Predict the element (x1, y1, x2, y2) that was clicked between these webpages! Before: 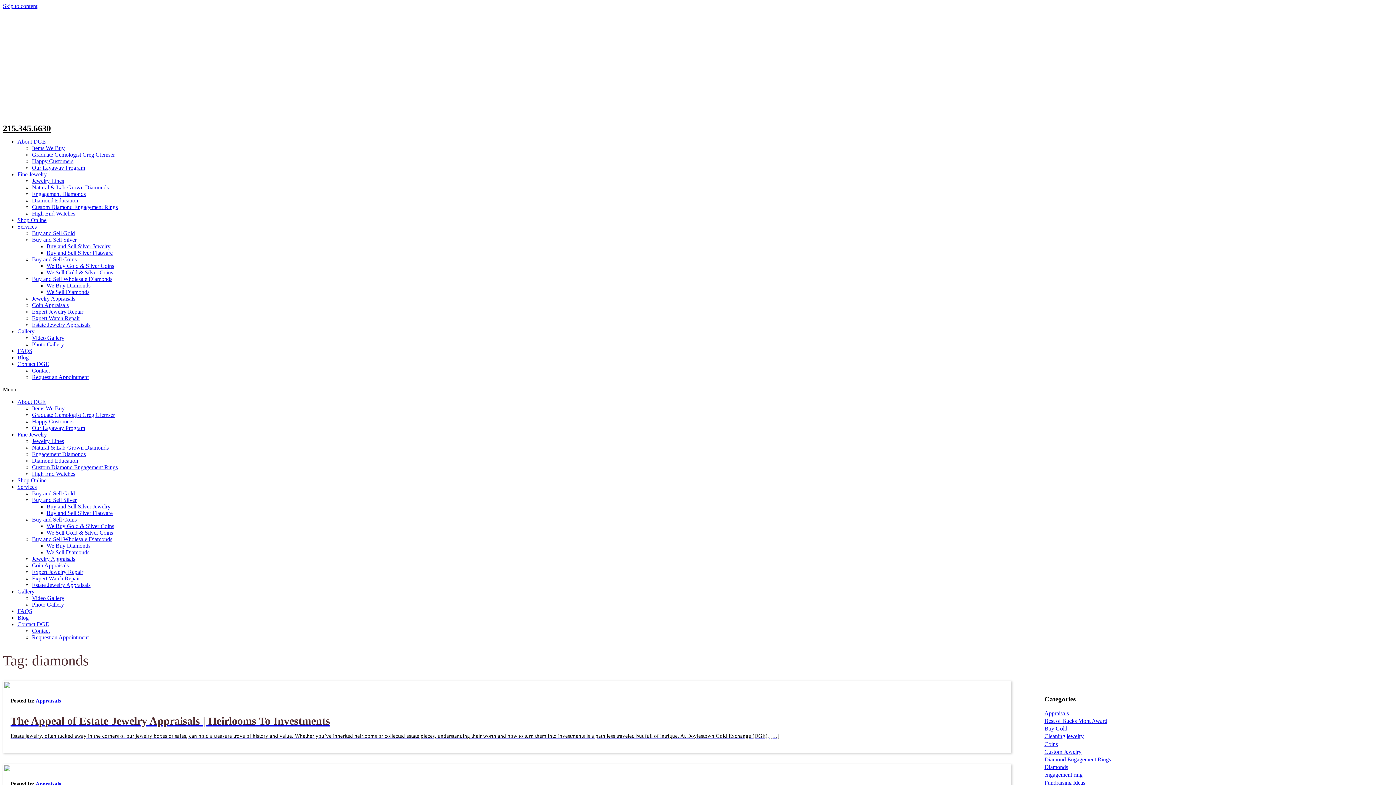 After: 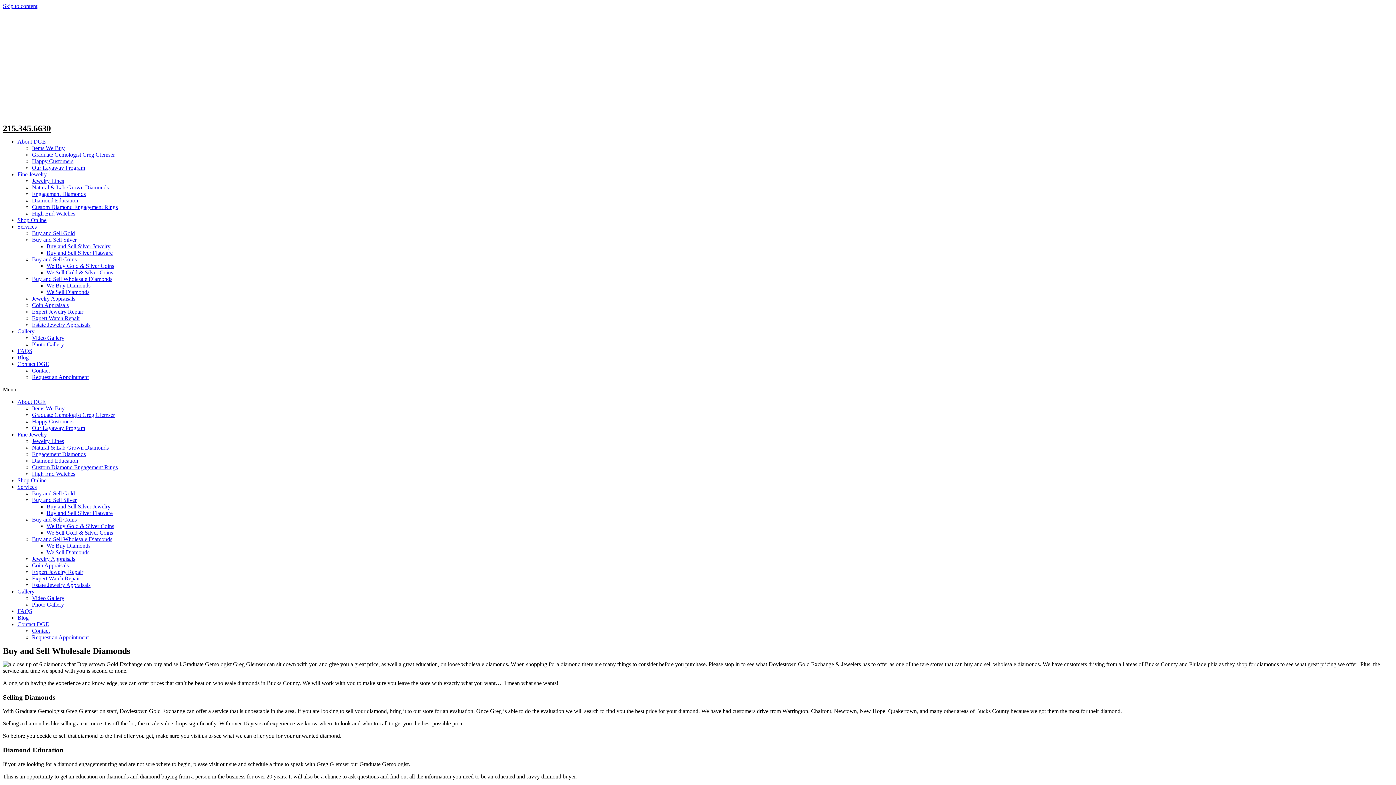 Action: label: Buy and Sell Wholesale Diamonds bbox: (32, 536, 112, 542)